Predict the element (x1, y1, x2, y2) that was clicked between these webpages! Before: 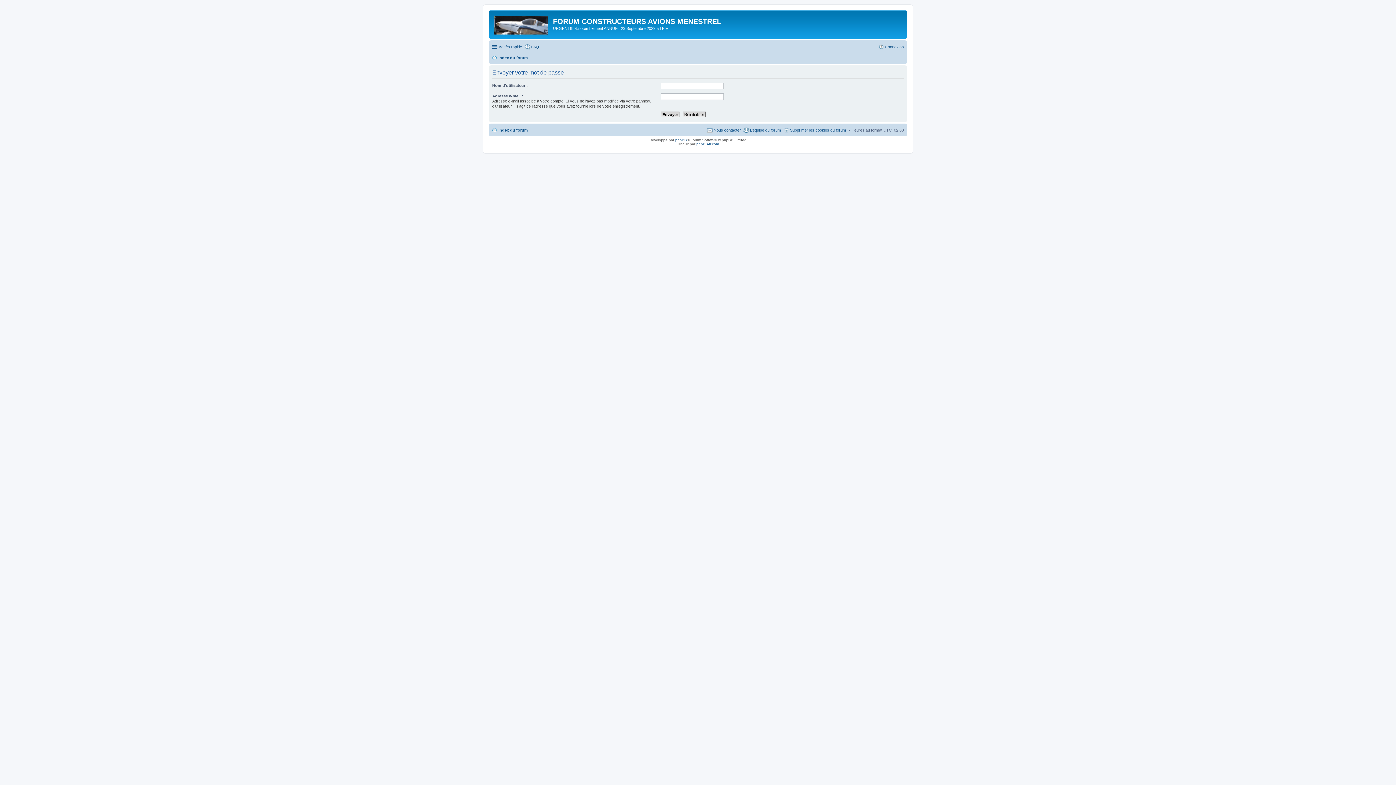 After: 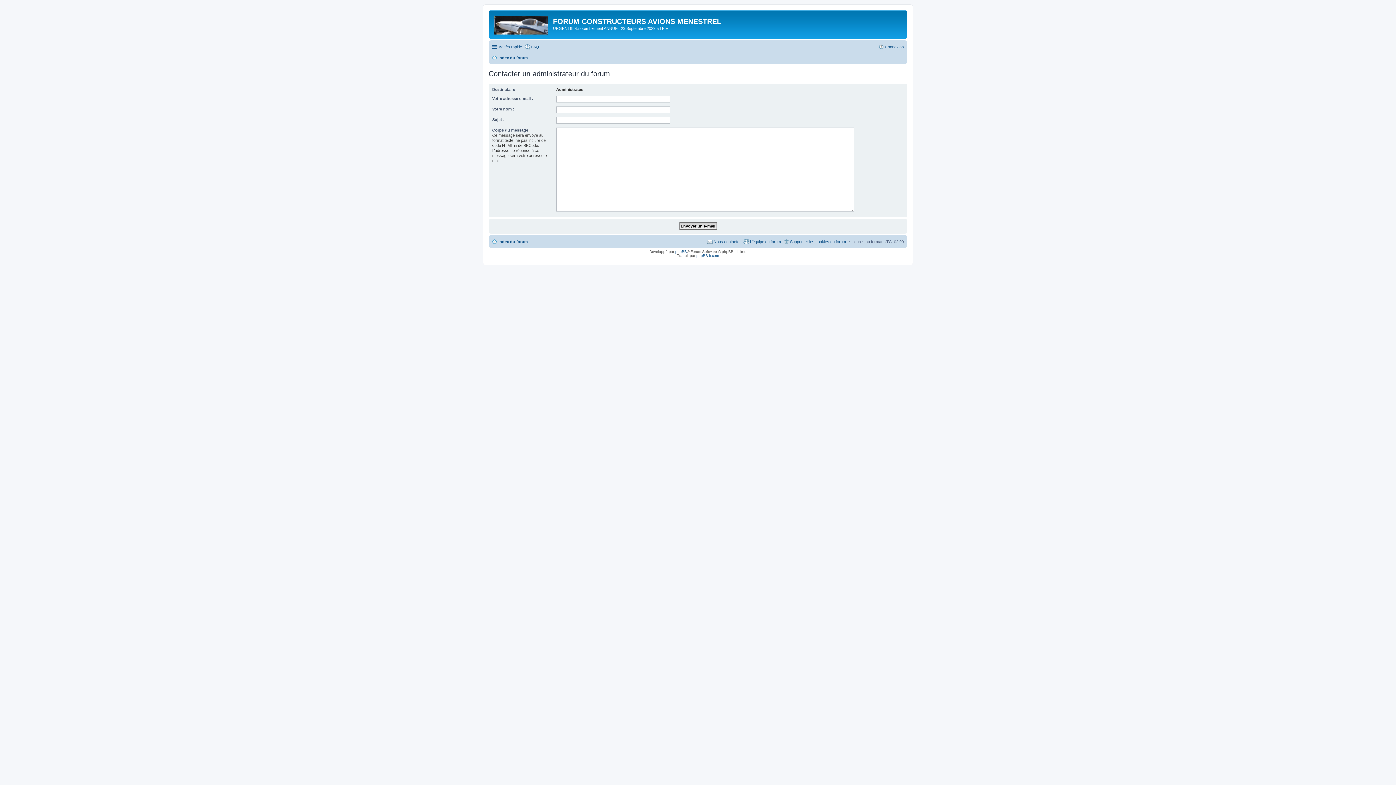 Action: label: Nous contacter bbox: (707, 125, 741, 134)